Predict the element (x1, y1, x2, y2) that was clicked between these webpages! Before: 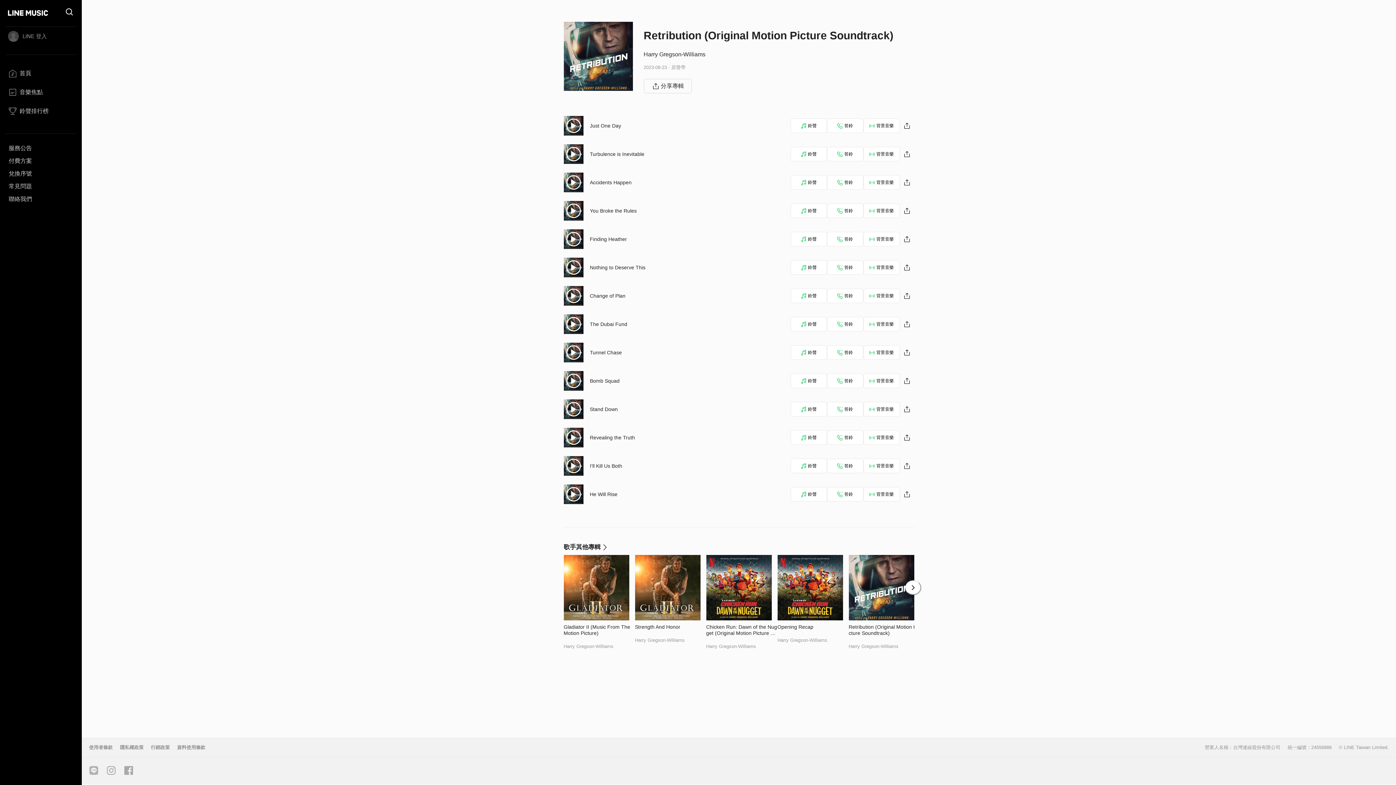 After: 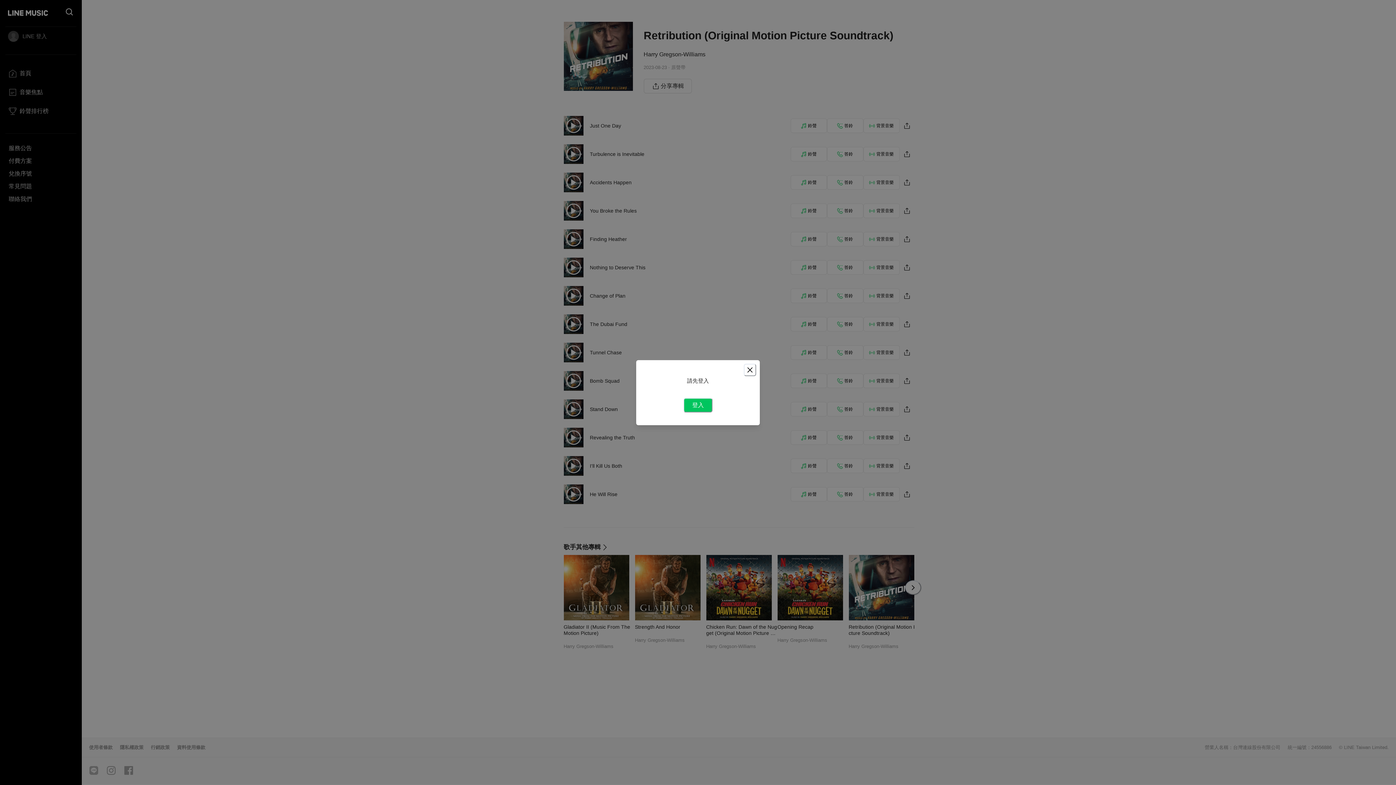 Action: bbox: (863, 175, 899, 189) label: 背景音樂